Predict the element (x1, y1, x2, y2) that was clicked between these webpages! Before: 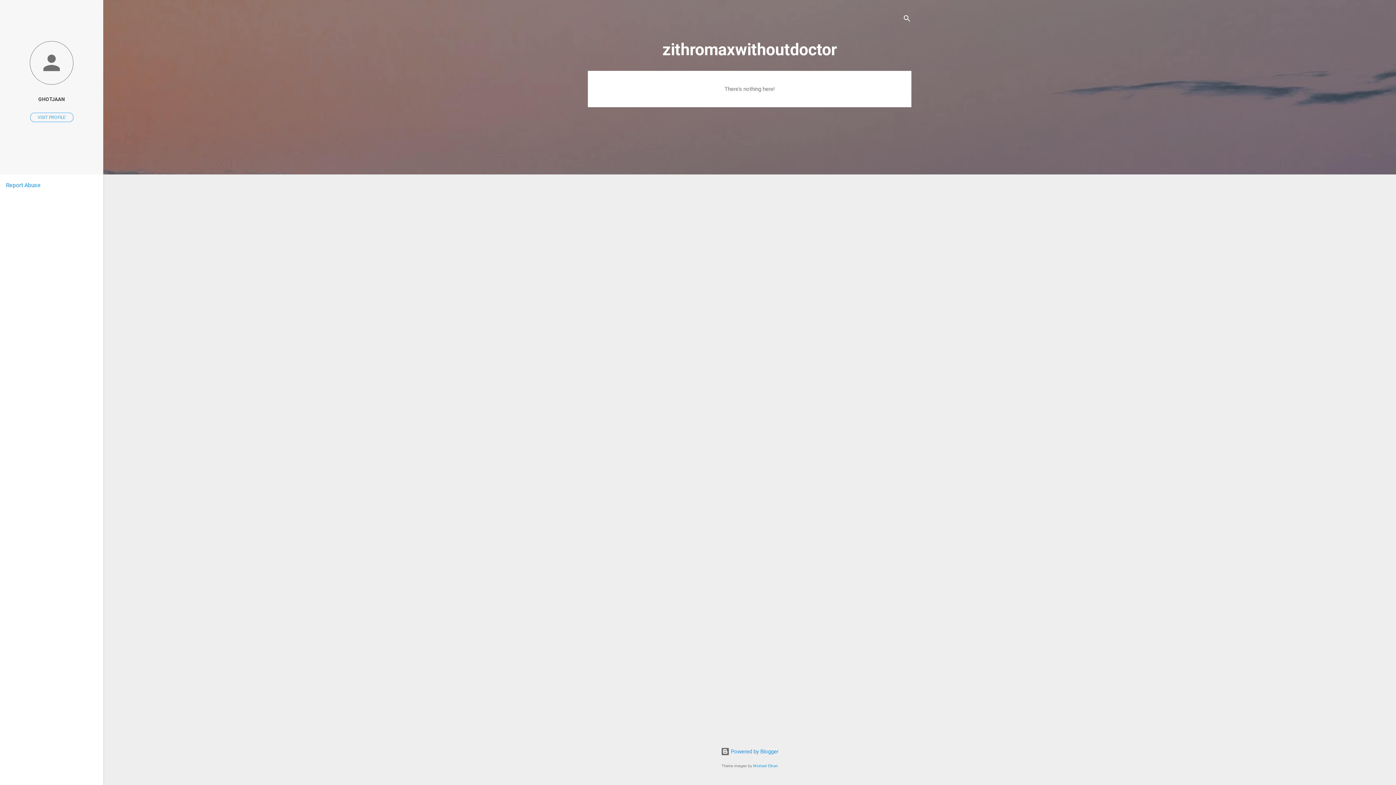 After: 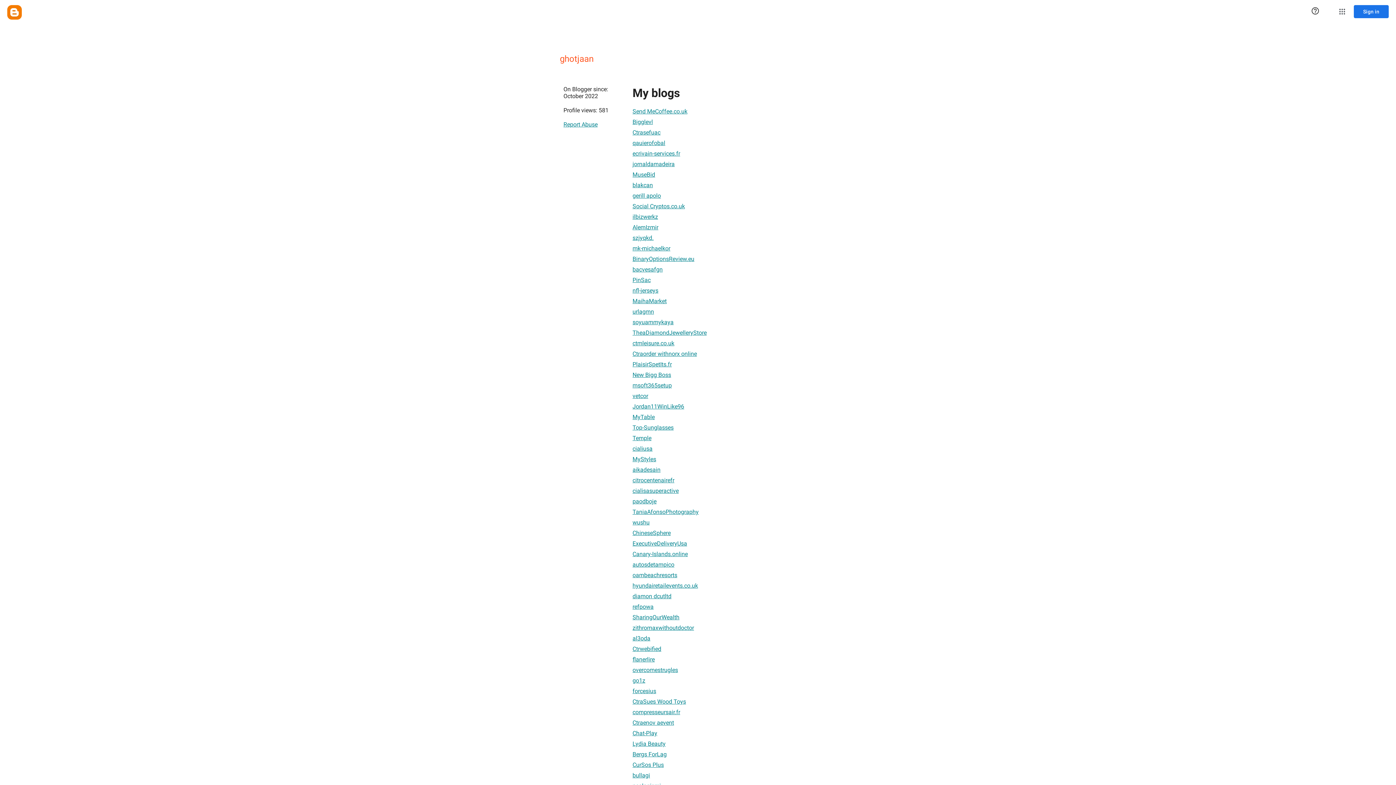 Action: bbox: (0, 91, 103, 107) label: GHOTJAAN